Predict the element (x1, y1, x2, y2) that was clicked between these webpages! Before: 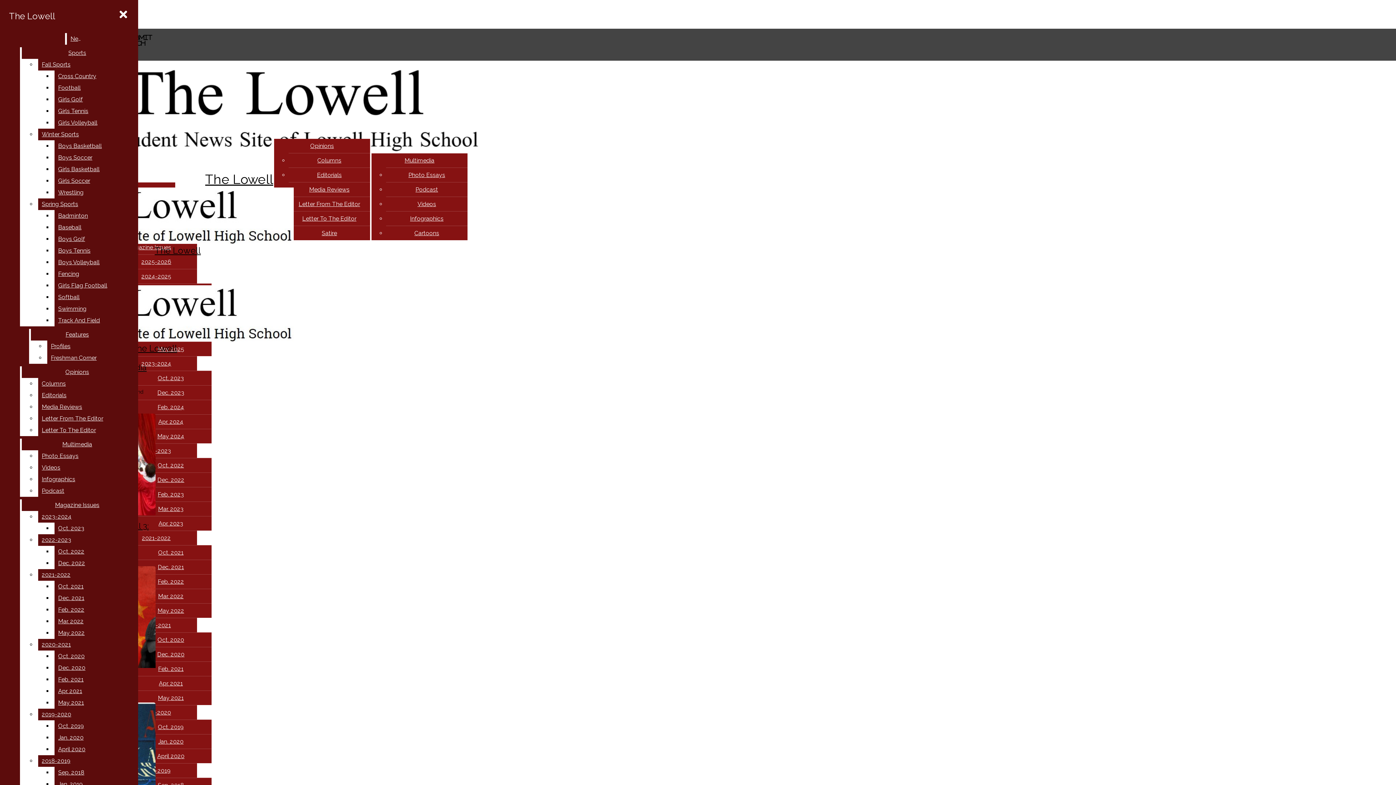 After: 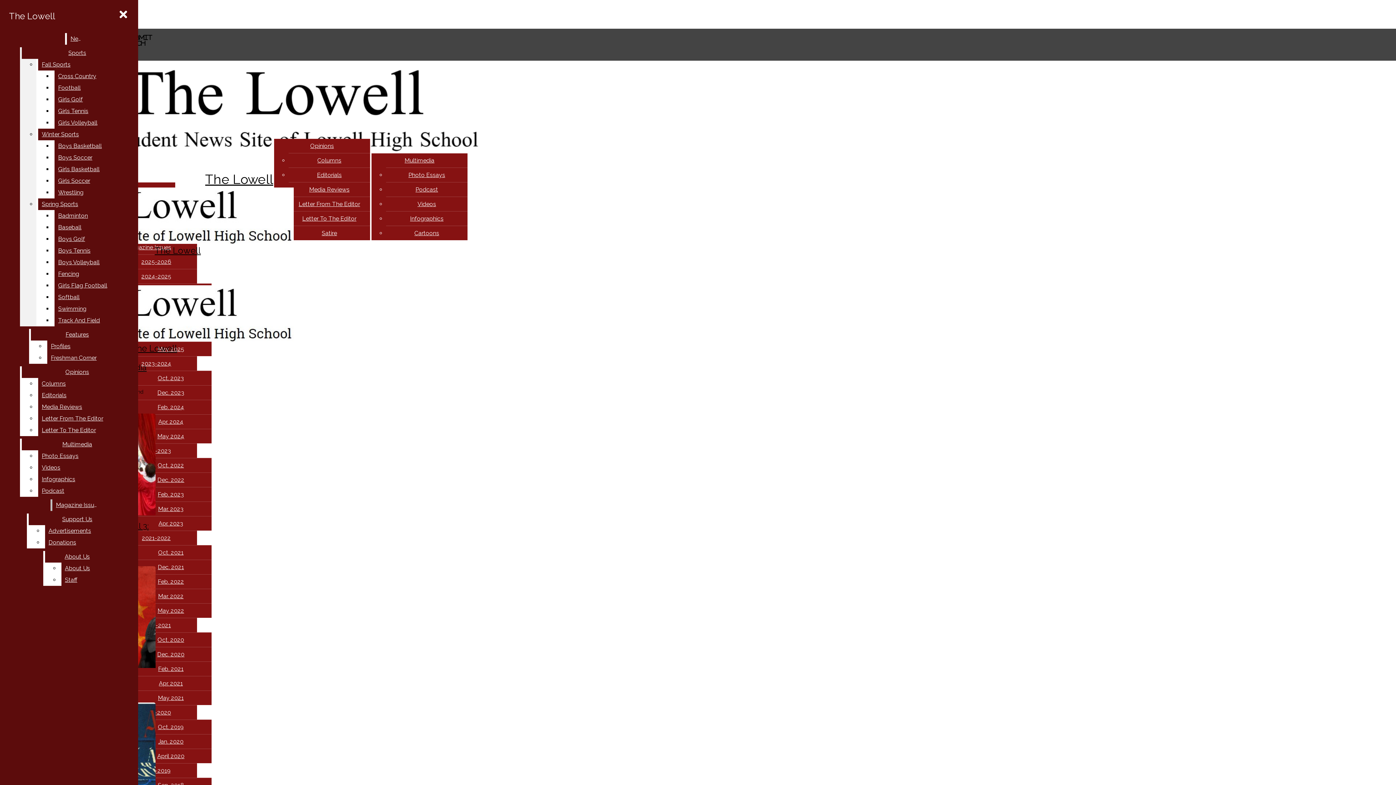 Action: bbox: (54, 280, 132, 291) label: Girls Flag Football